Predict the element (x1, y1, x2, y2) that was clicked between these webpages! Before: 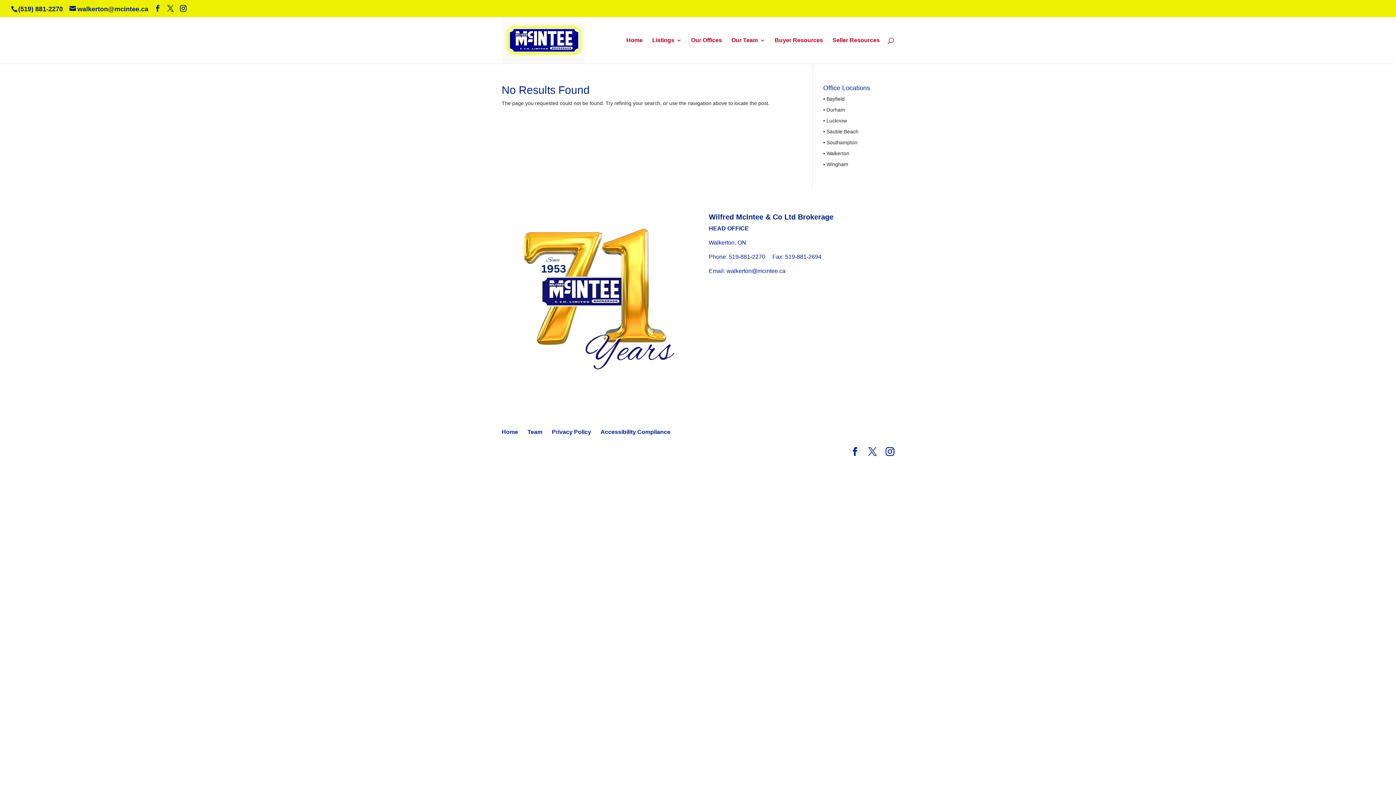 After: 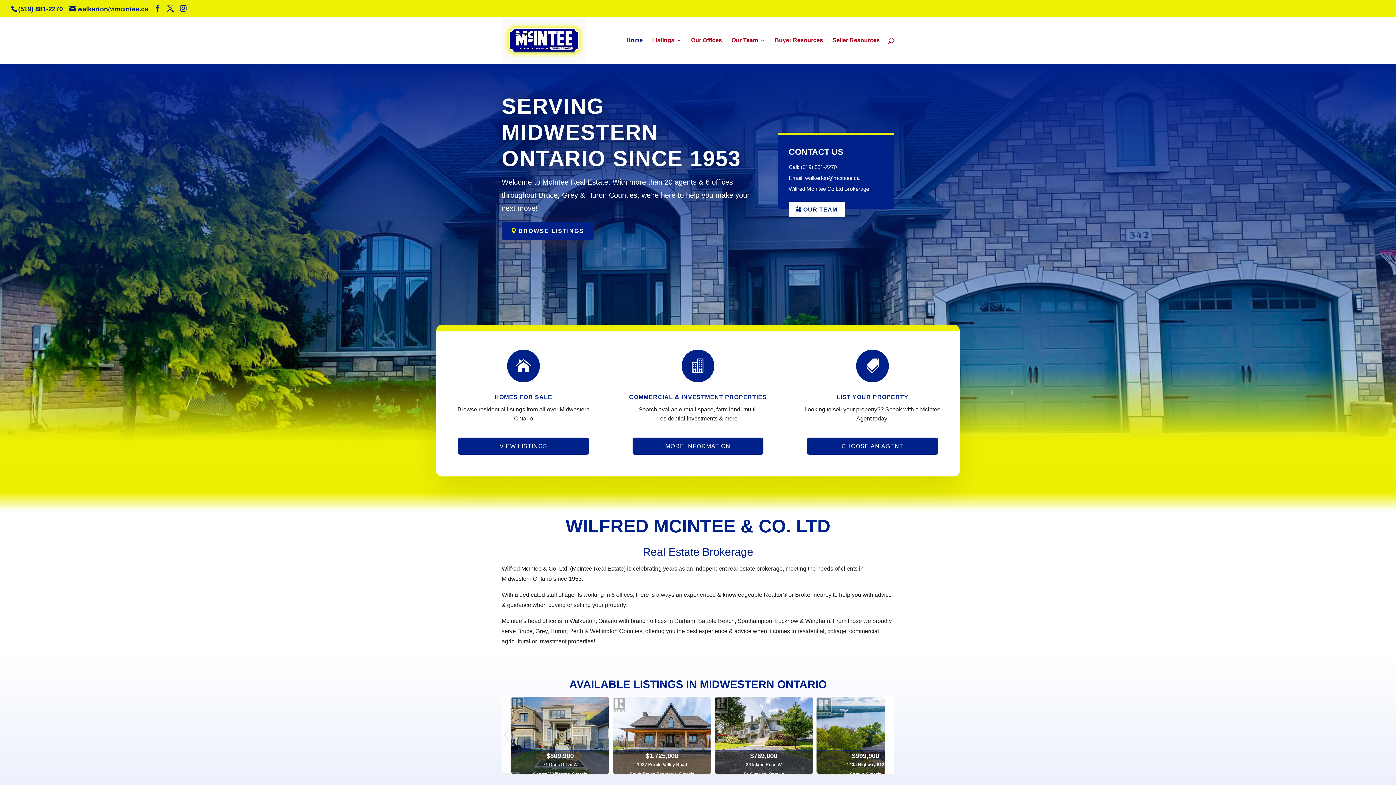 Action: label: Home bbox: (501, 429, 518, 435)